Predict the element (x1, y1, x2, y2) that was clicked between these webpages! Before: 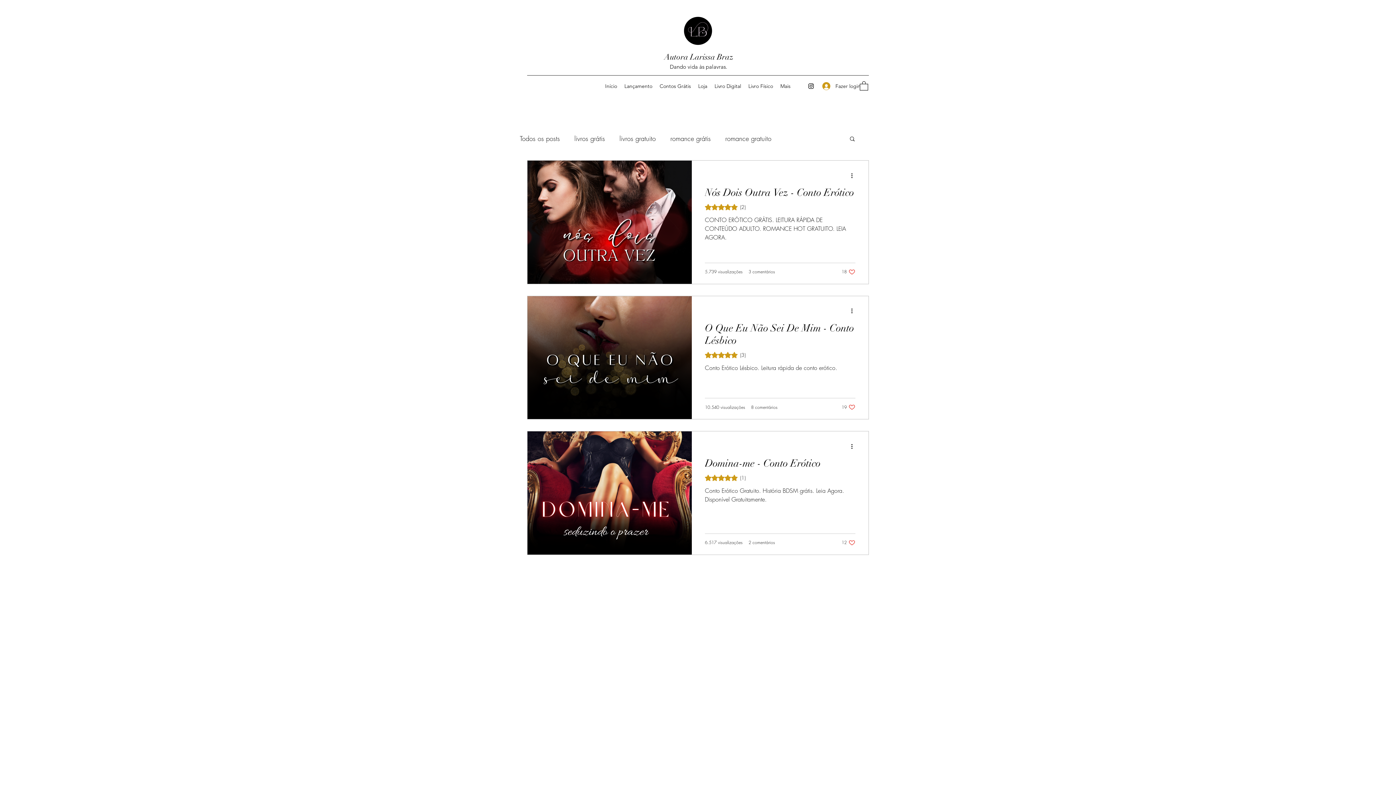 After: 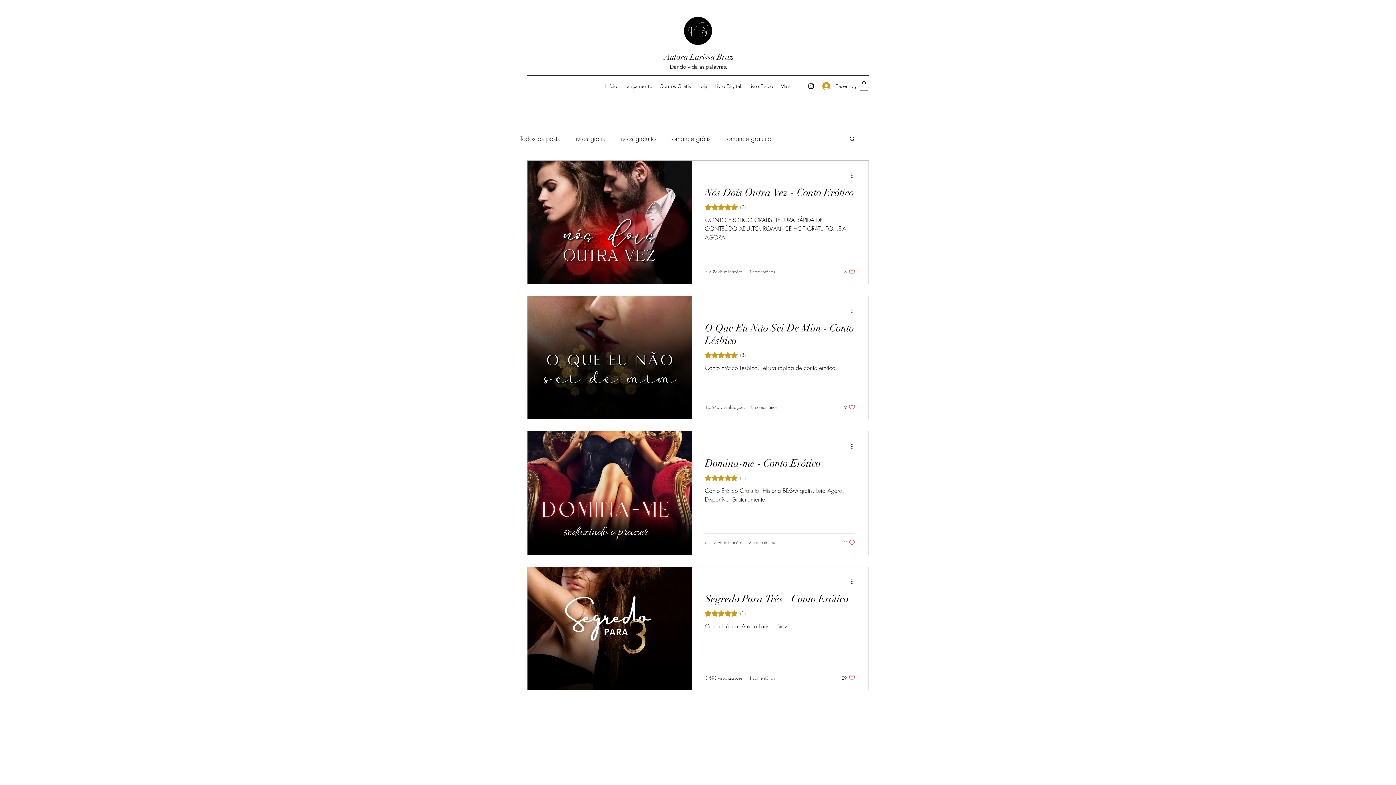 Action: label: Todos os posts bbox: (520, 134, 560, 143)